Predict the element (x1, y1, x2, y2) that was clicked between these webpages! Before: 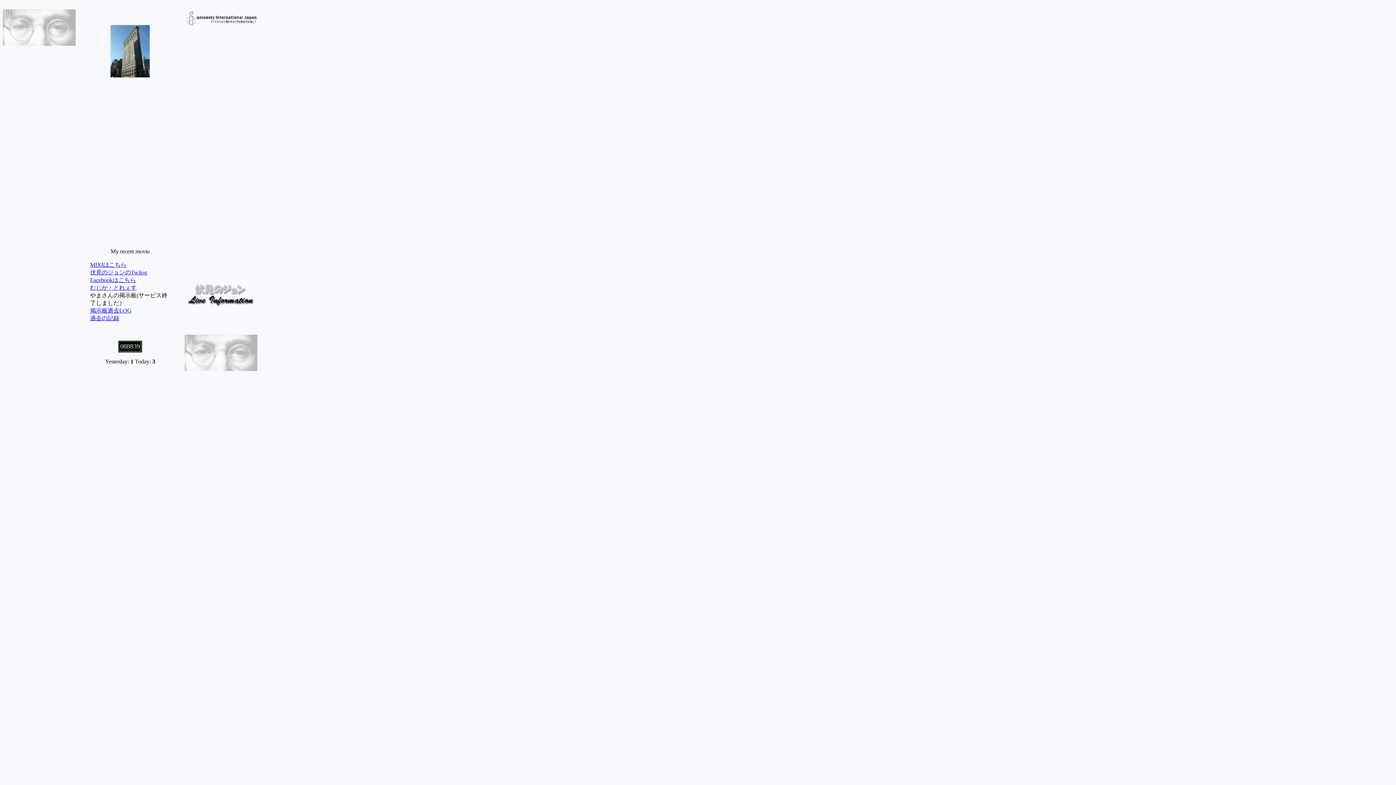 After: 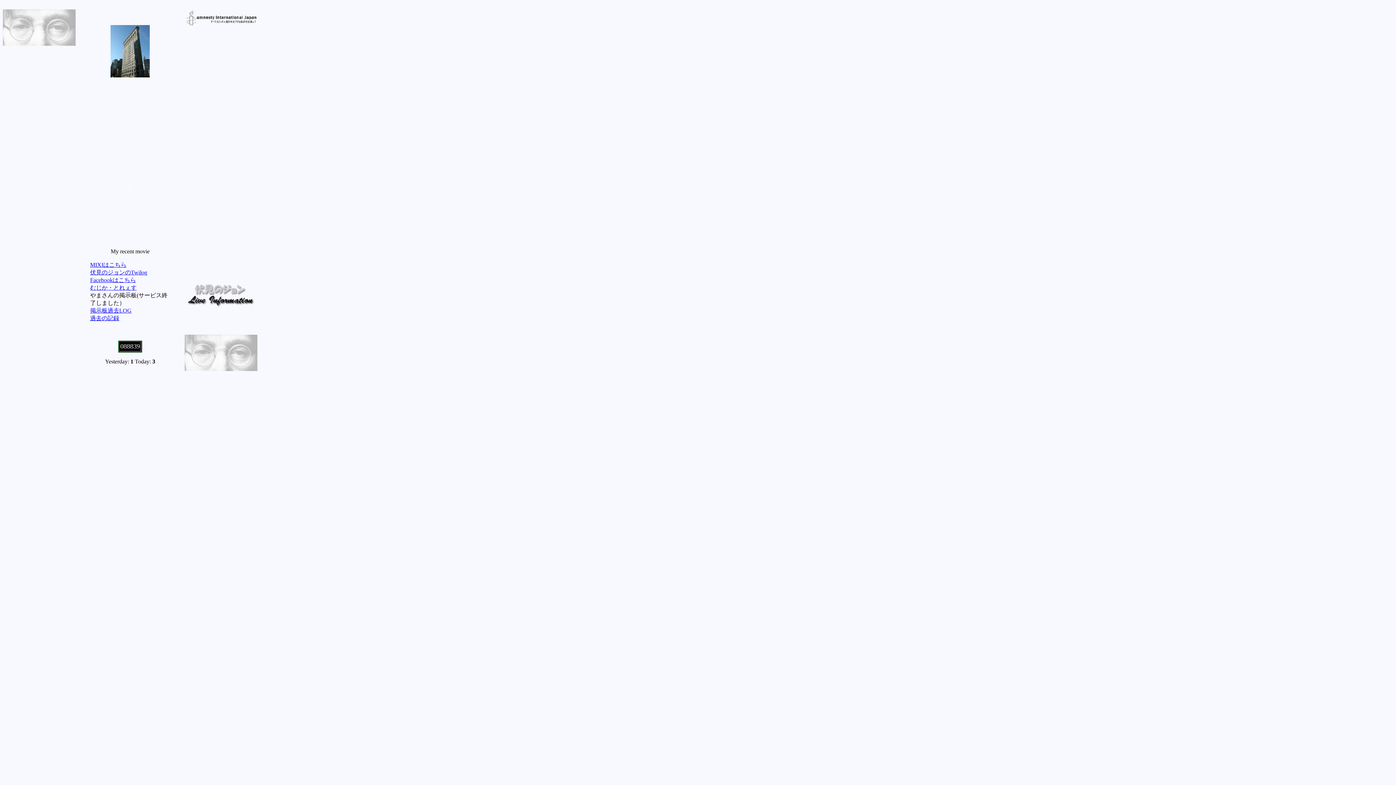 Action: bbox: (184, 9, 257, 15)